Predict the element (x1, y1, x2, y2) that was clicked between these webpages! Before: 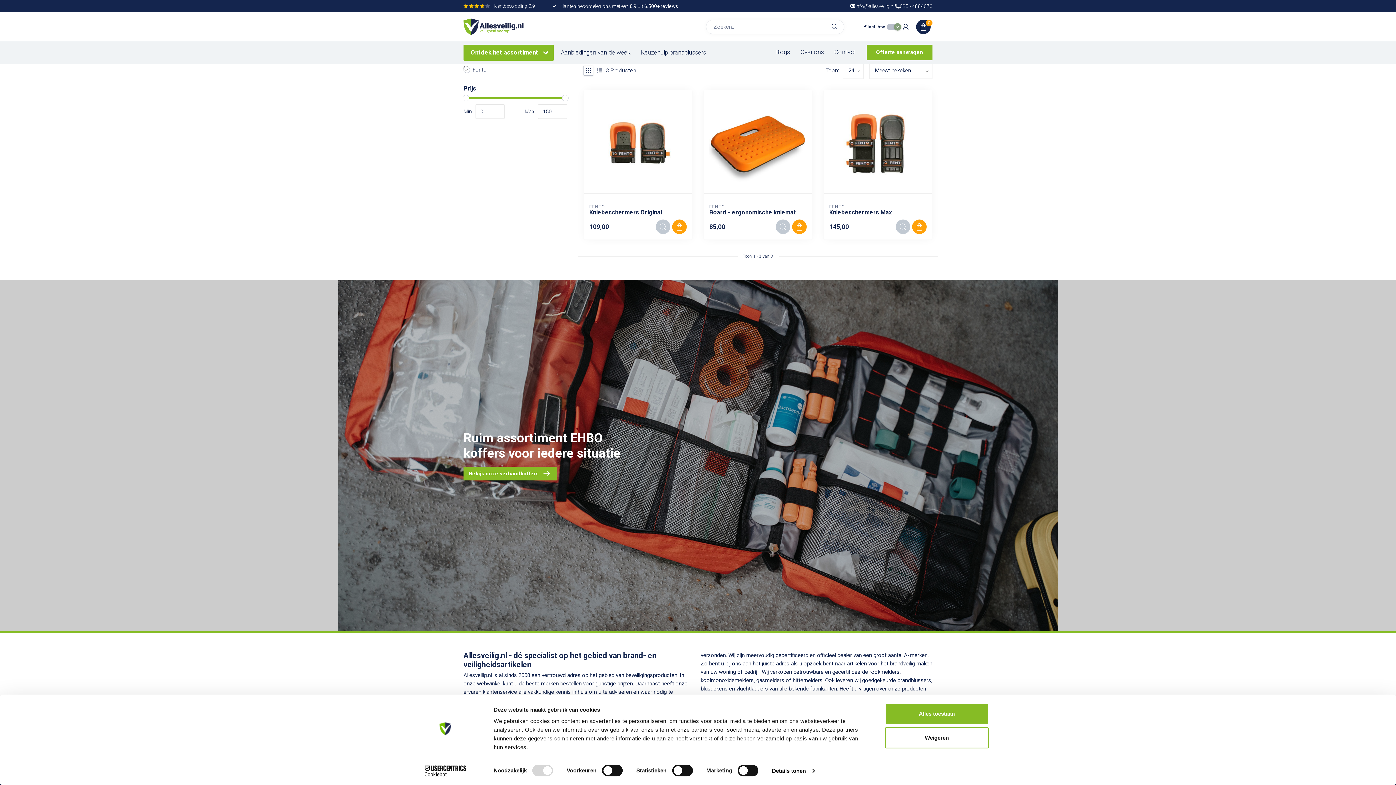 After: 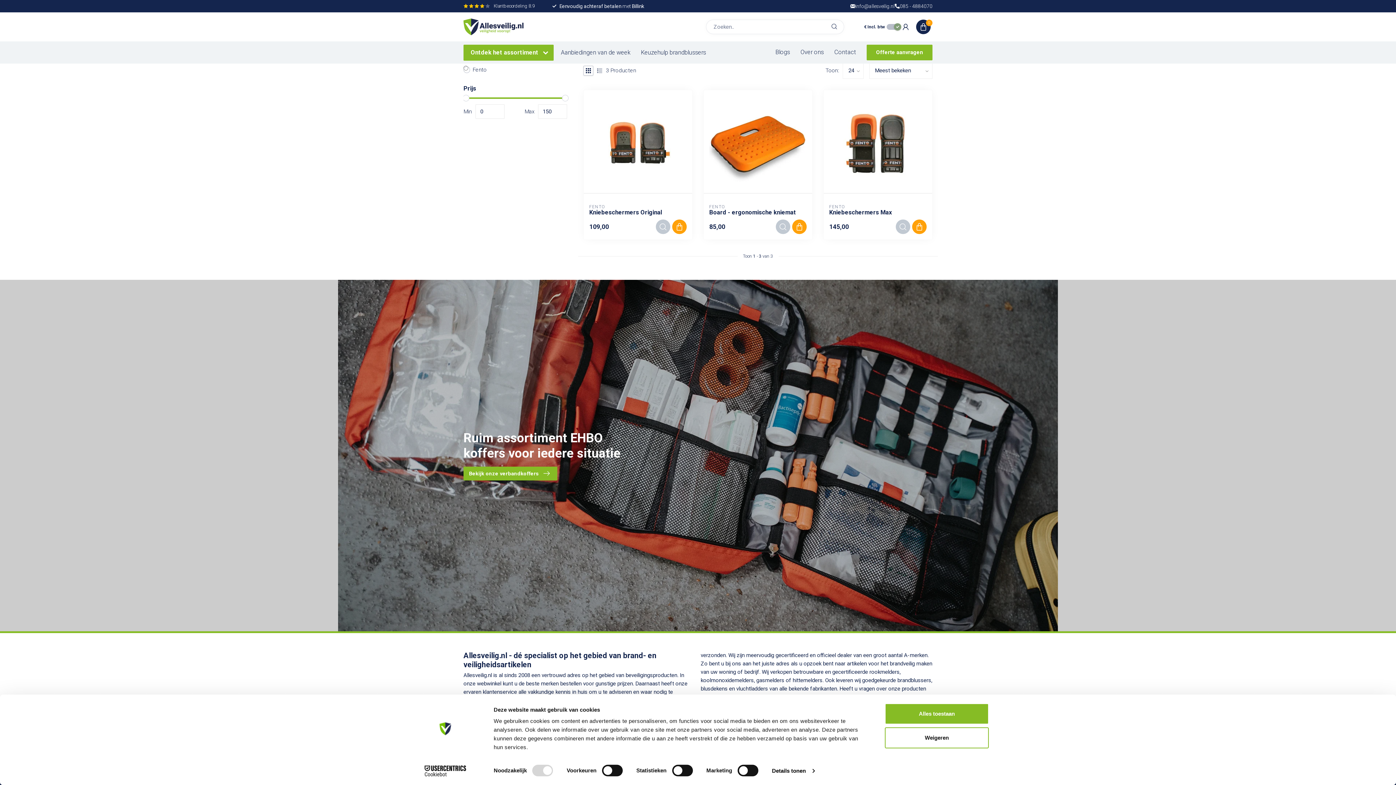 Action: bbox: (672, 219, 686, 234)